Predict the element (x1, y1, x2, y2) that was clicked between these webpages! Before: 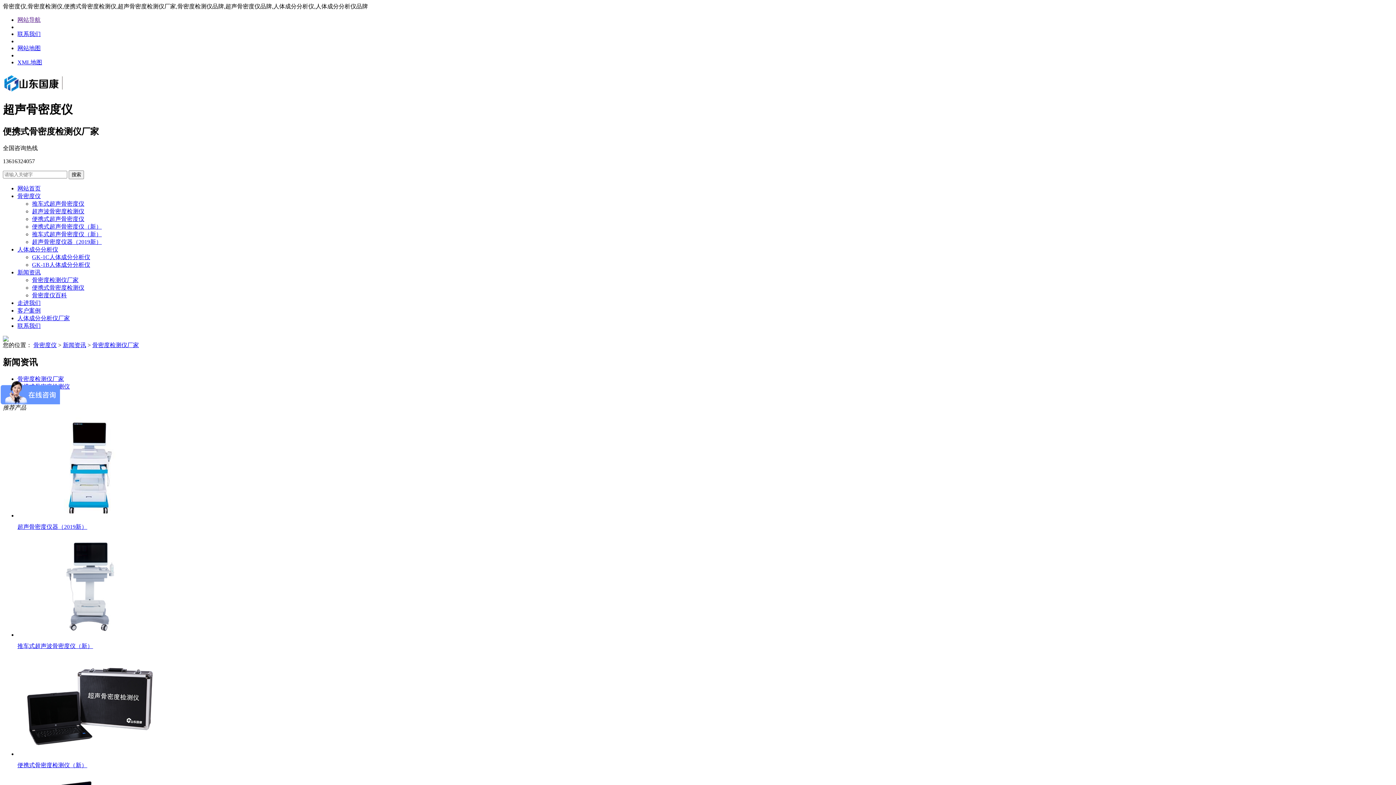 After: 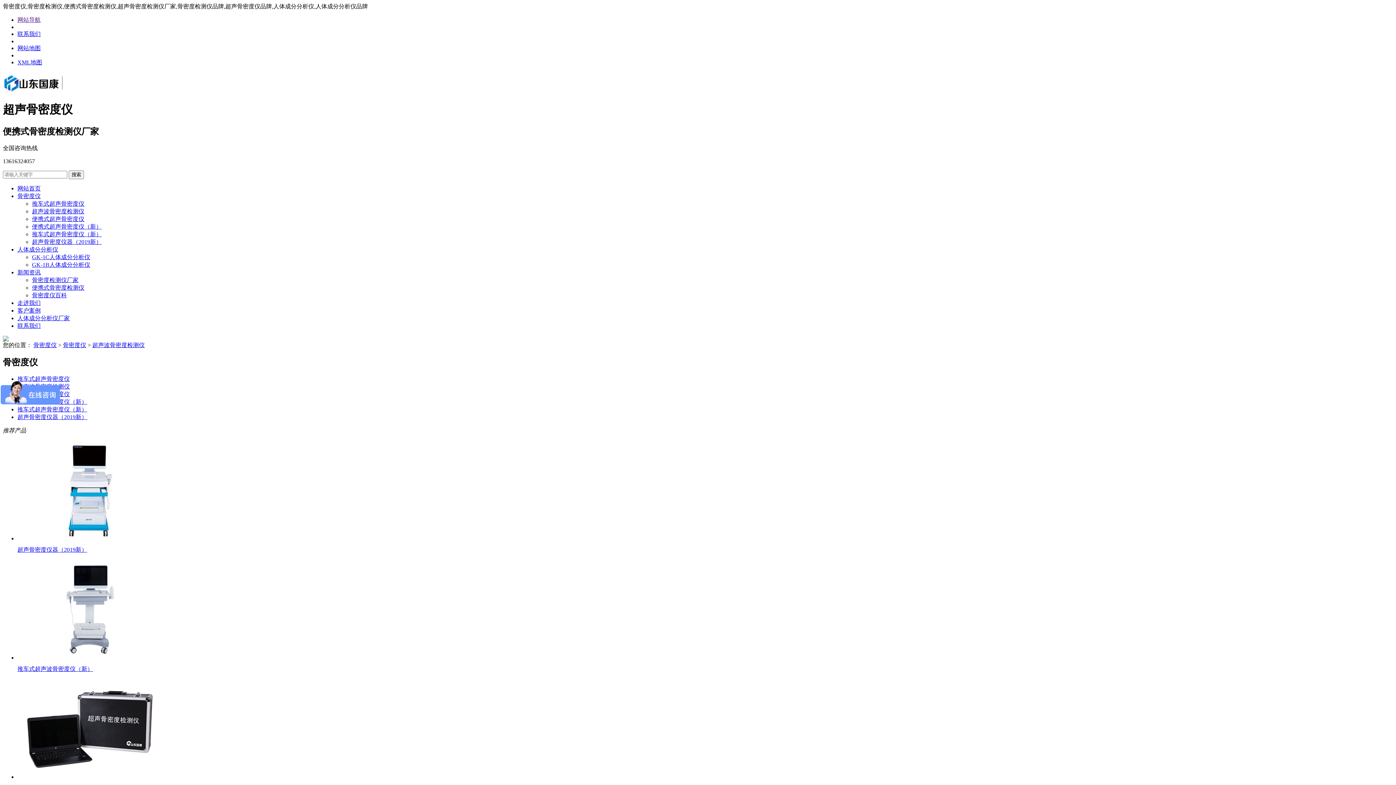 Action: bbox: (32, 208, 84, 214) label: 超声波骨密度检测仪